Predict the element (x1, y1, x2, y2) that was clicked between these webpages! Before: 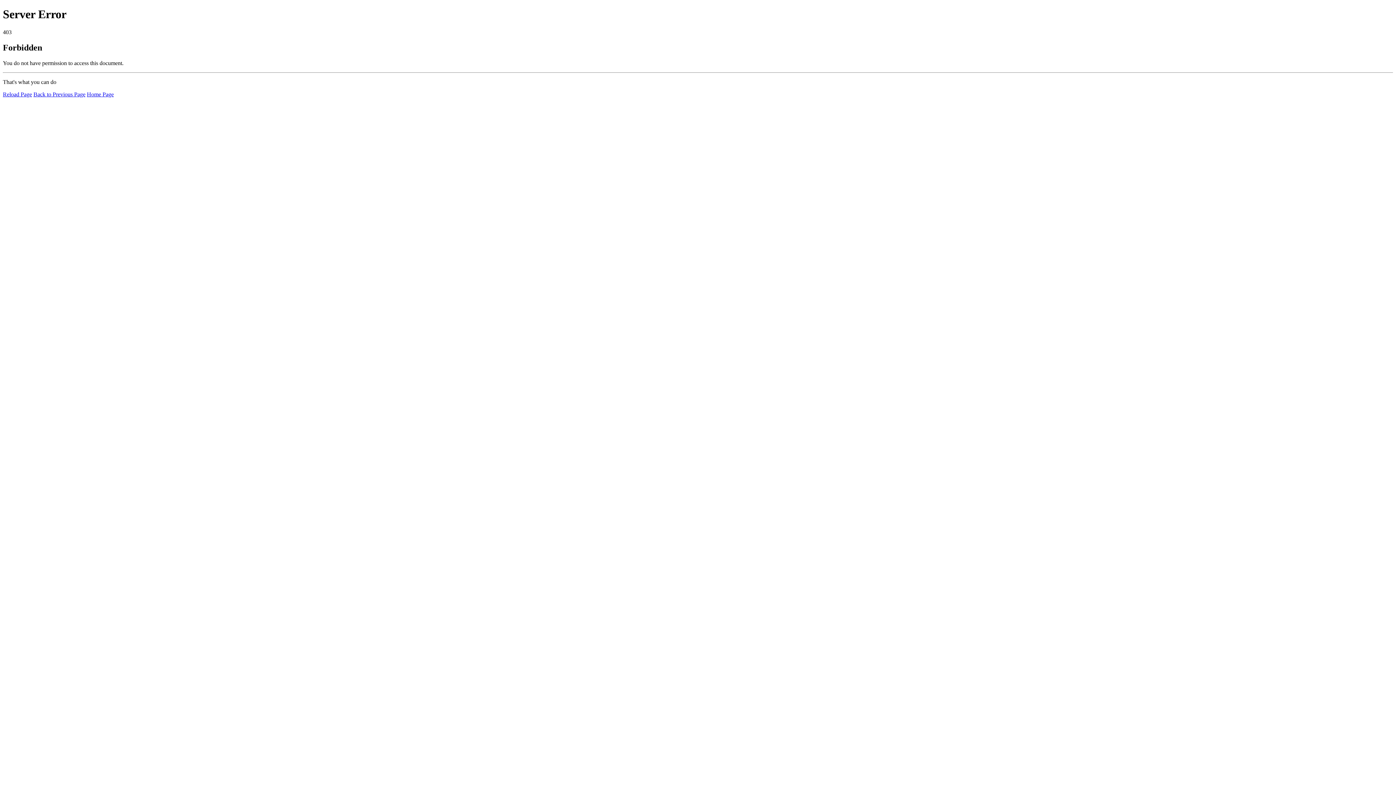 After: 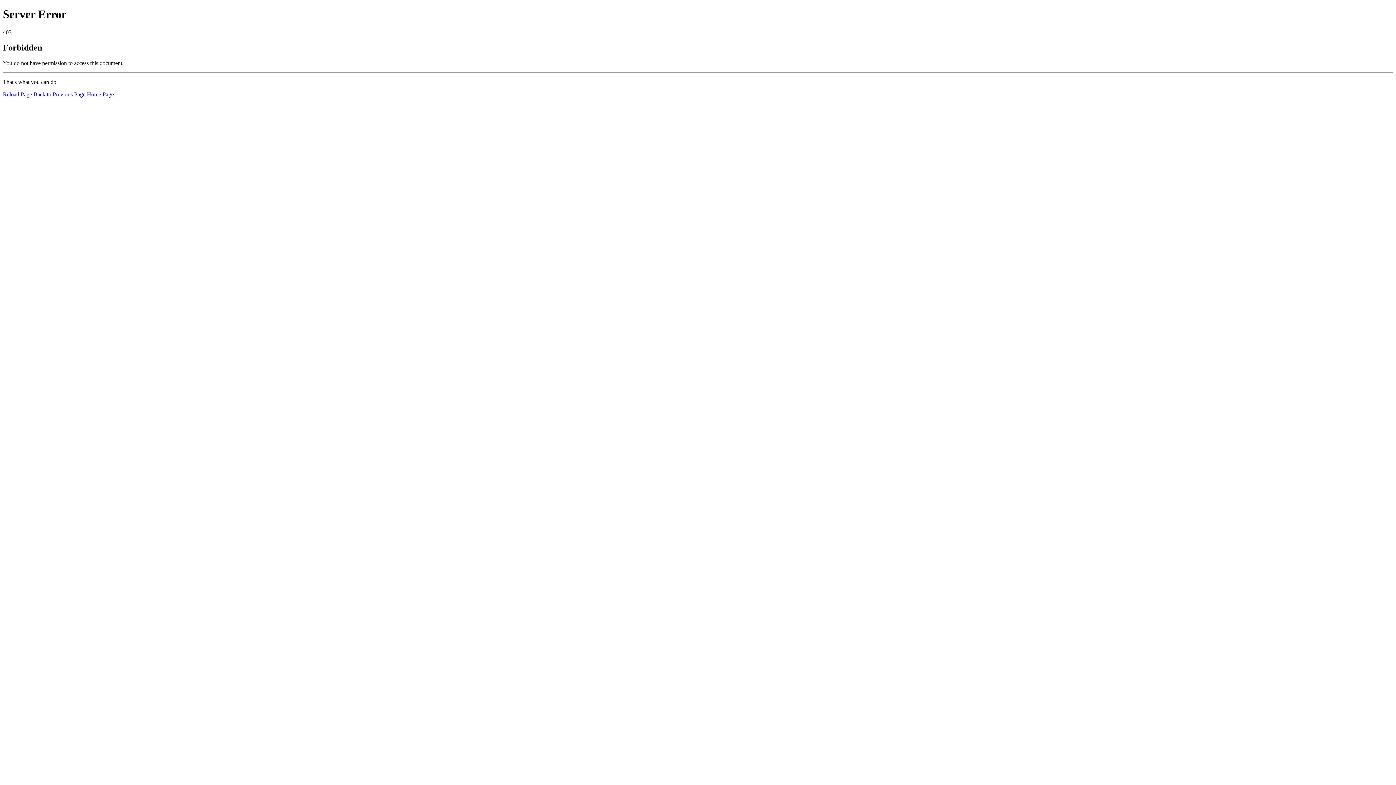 Action: bbox: (86, 91, 113, 97) label: Home Page